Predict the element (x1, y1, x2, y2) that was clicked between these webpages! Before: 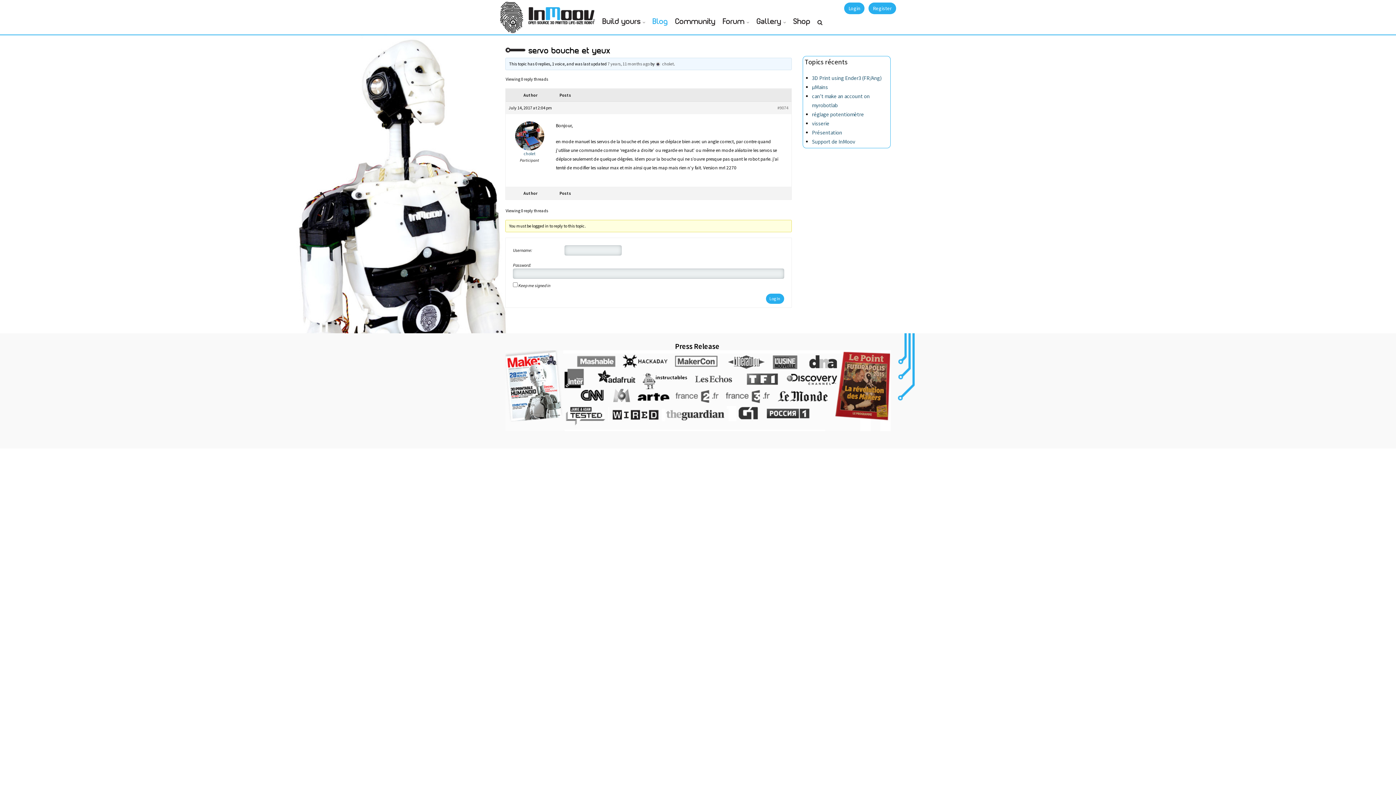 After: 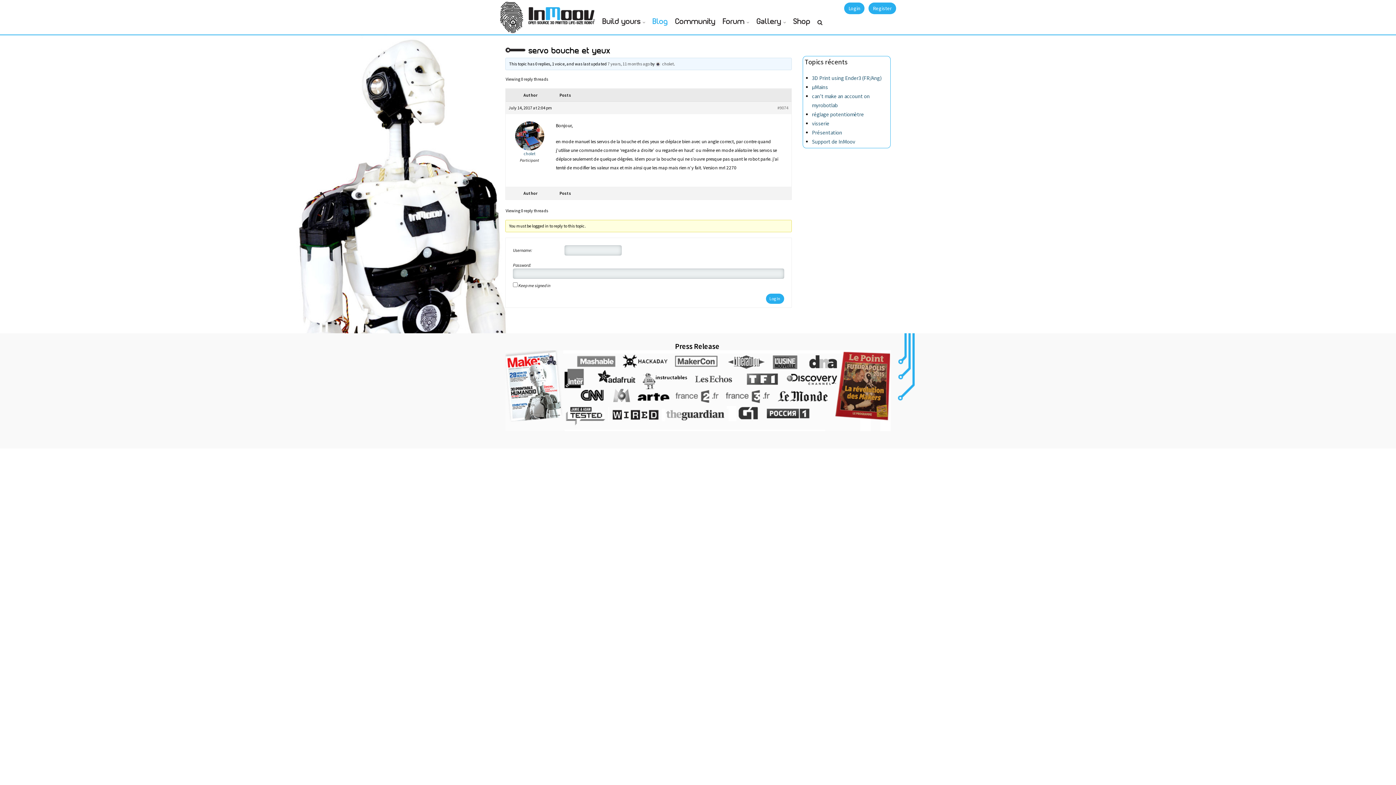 Action: label: 7 years, 11 months ago bbox: (607, 61, 649, 66)